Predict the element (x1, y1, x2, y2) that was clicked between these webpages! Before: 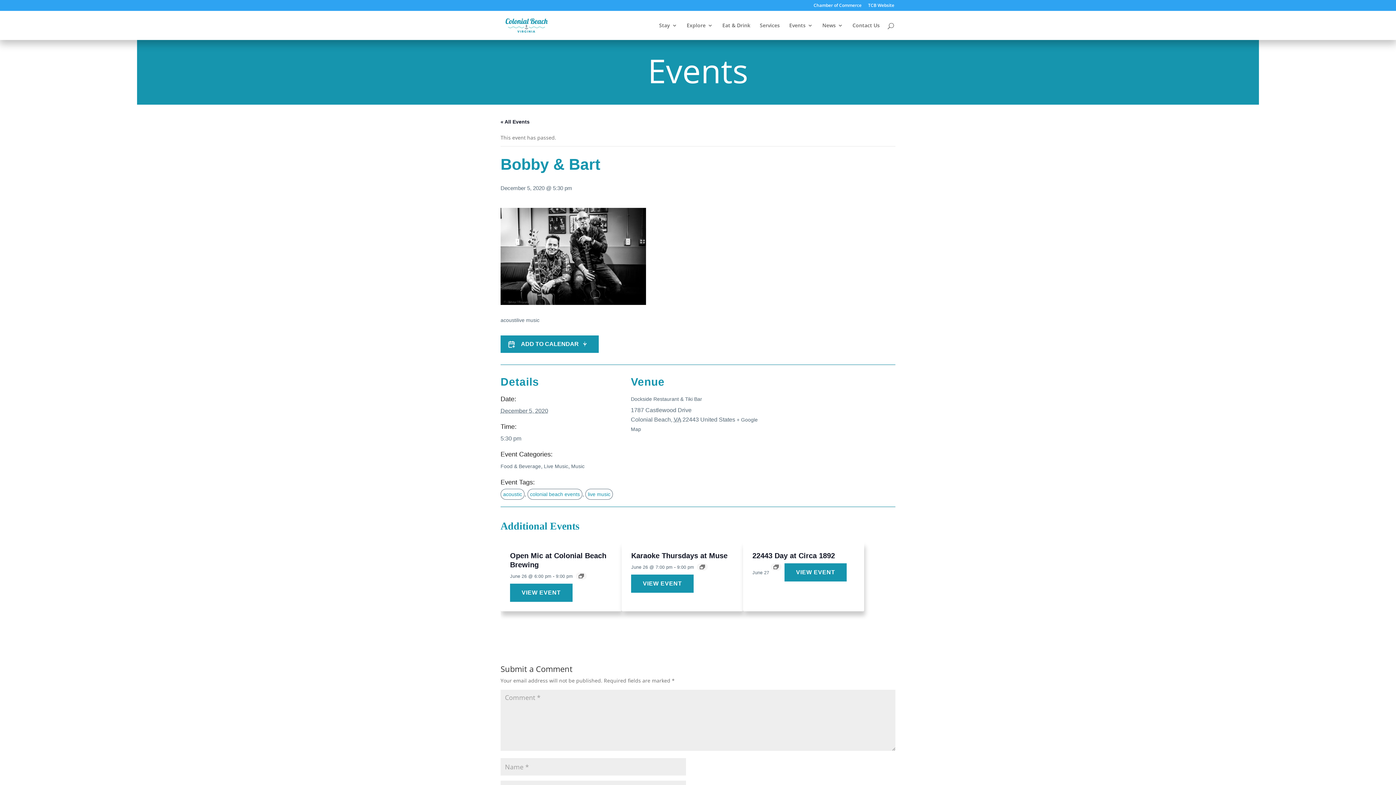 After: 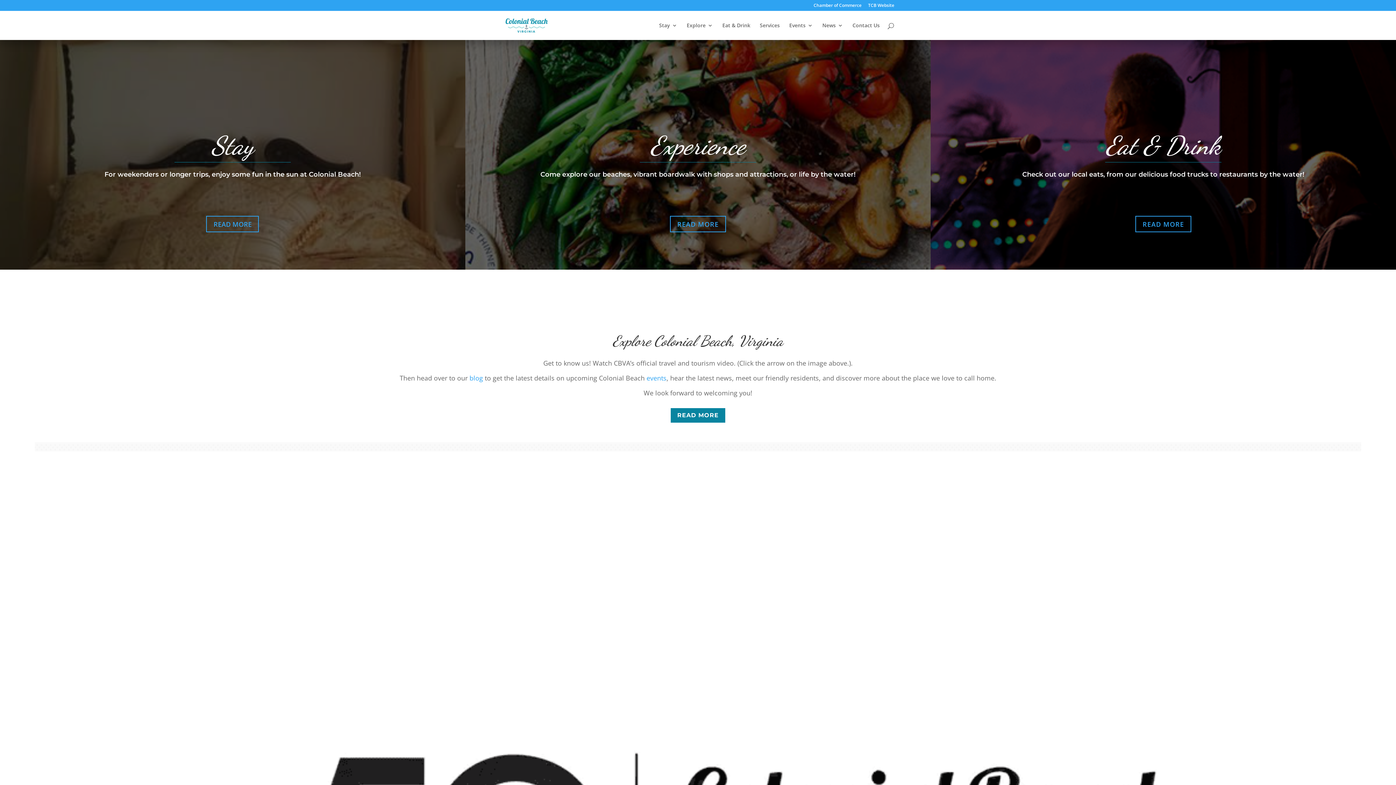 Action: bbox: (503, 21, 550, 28)